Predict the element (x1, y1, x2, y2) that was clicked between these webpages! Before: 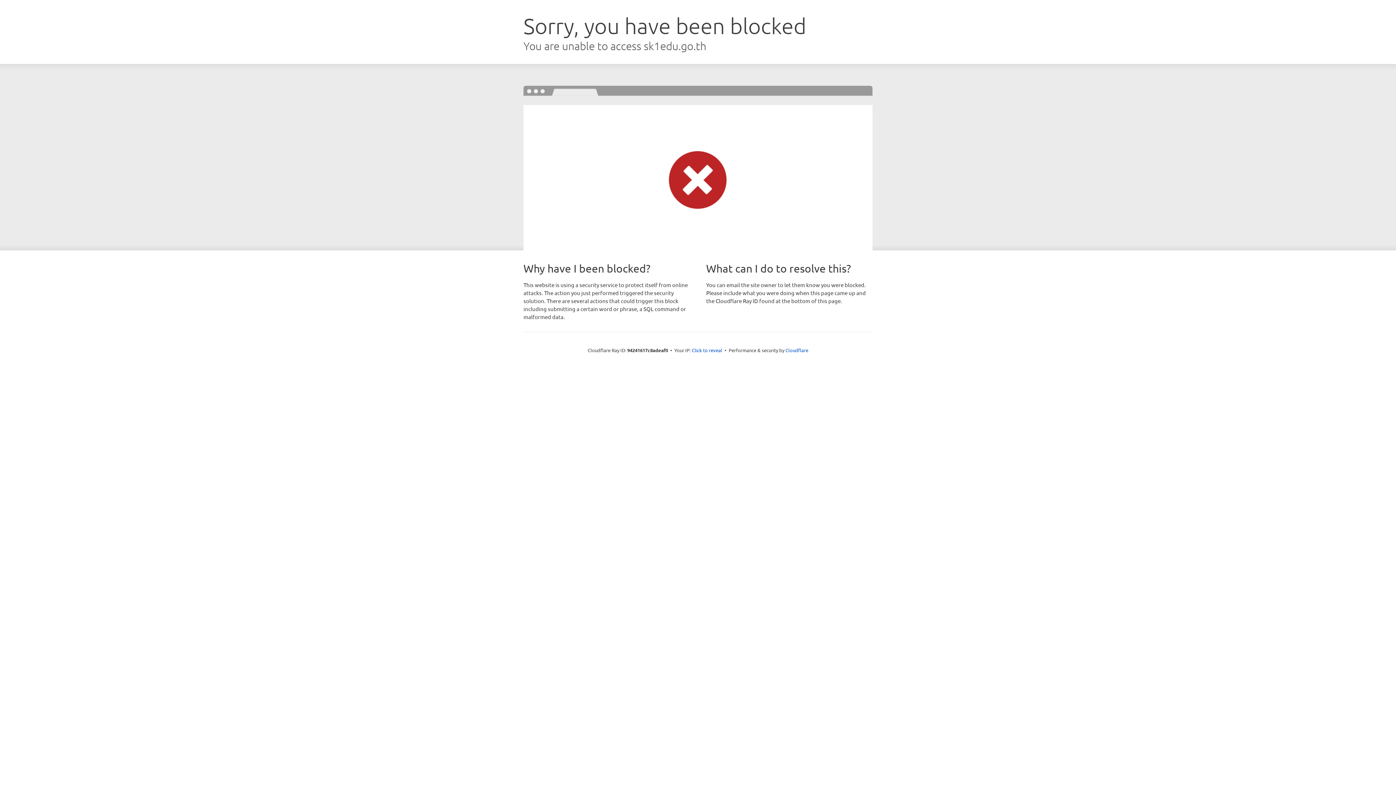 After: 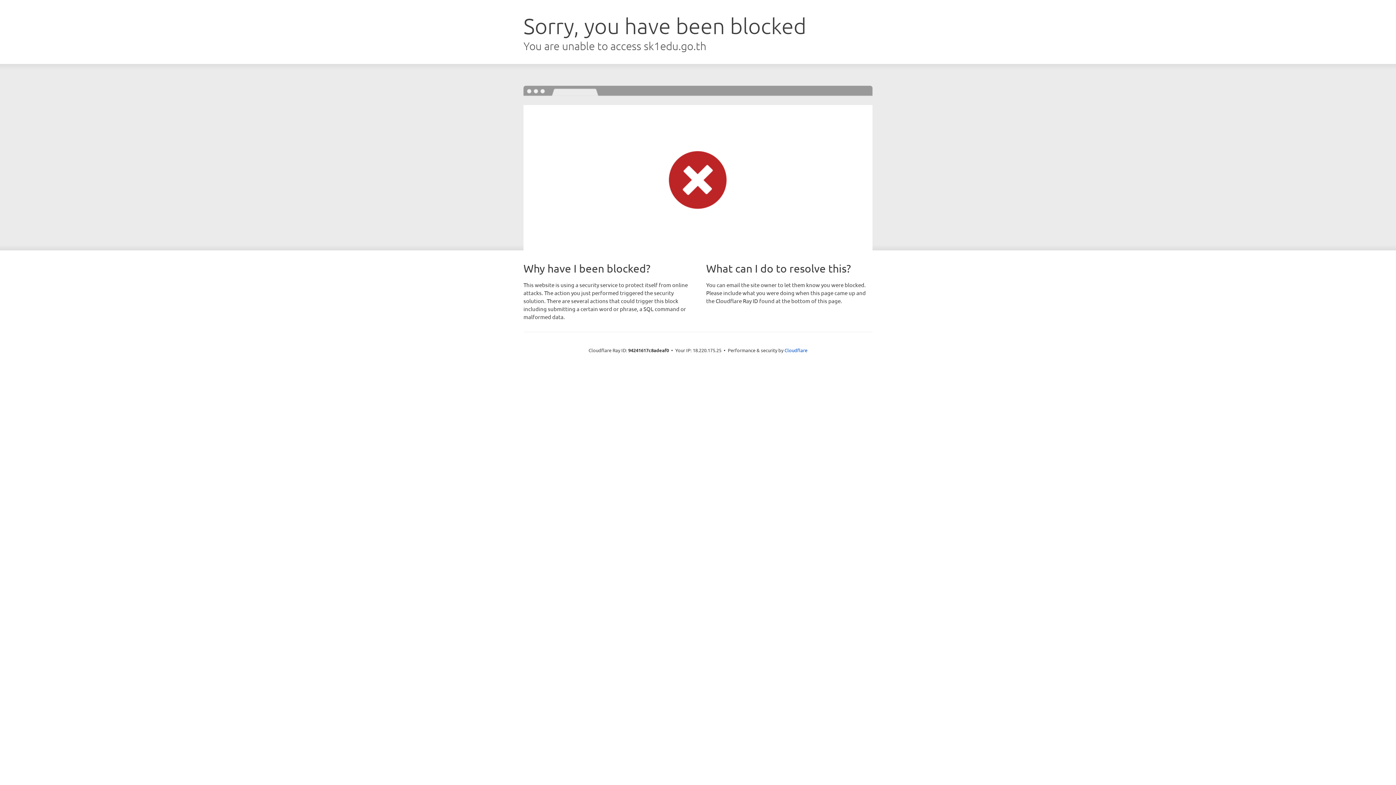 Action: bbox: (692, 346, 722, 353) label: Click to reveal